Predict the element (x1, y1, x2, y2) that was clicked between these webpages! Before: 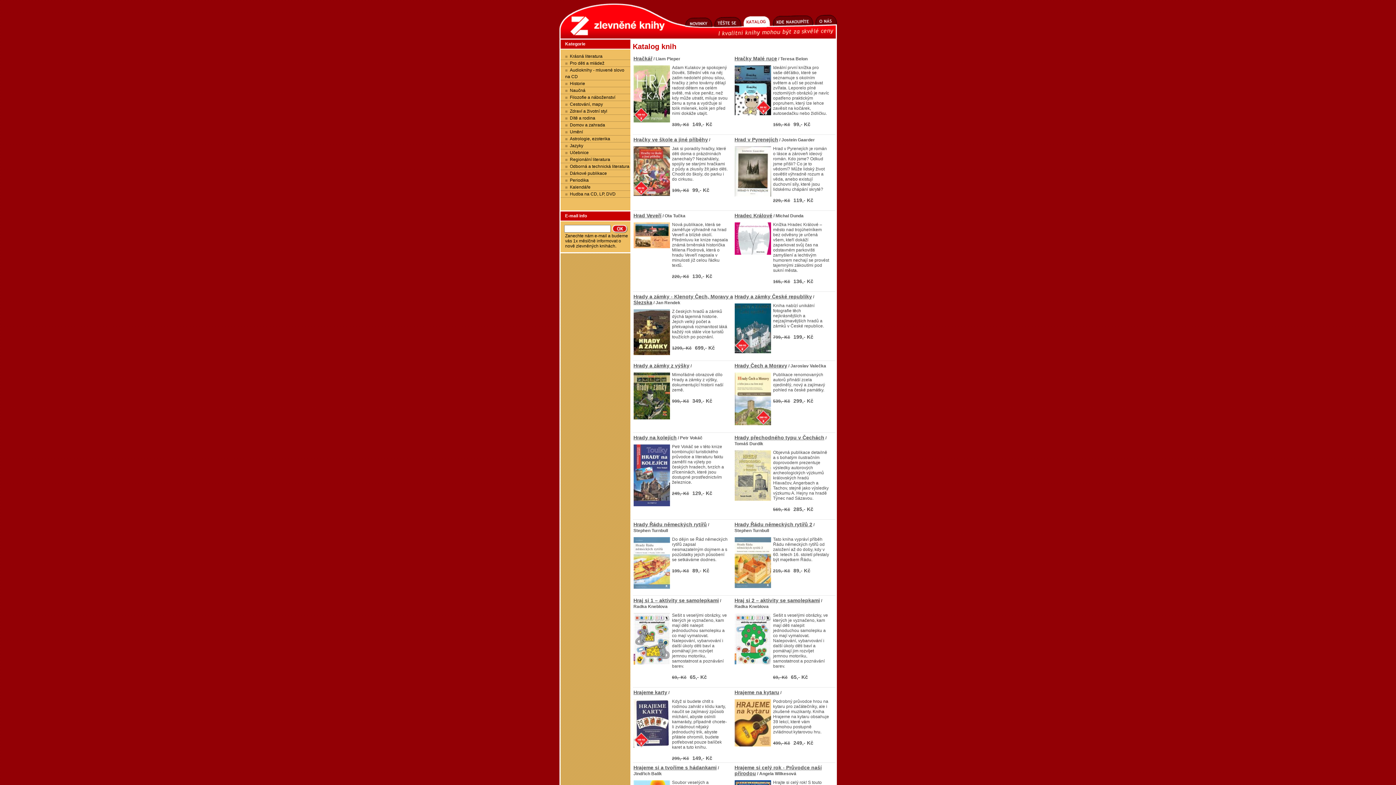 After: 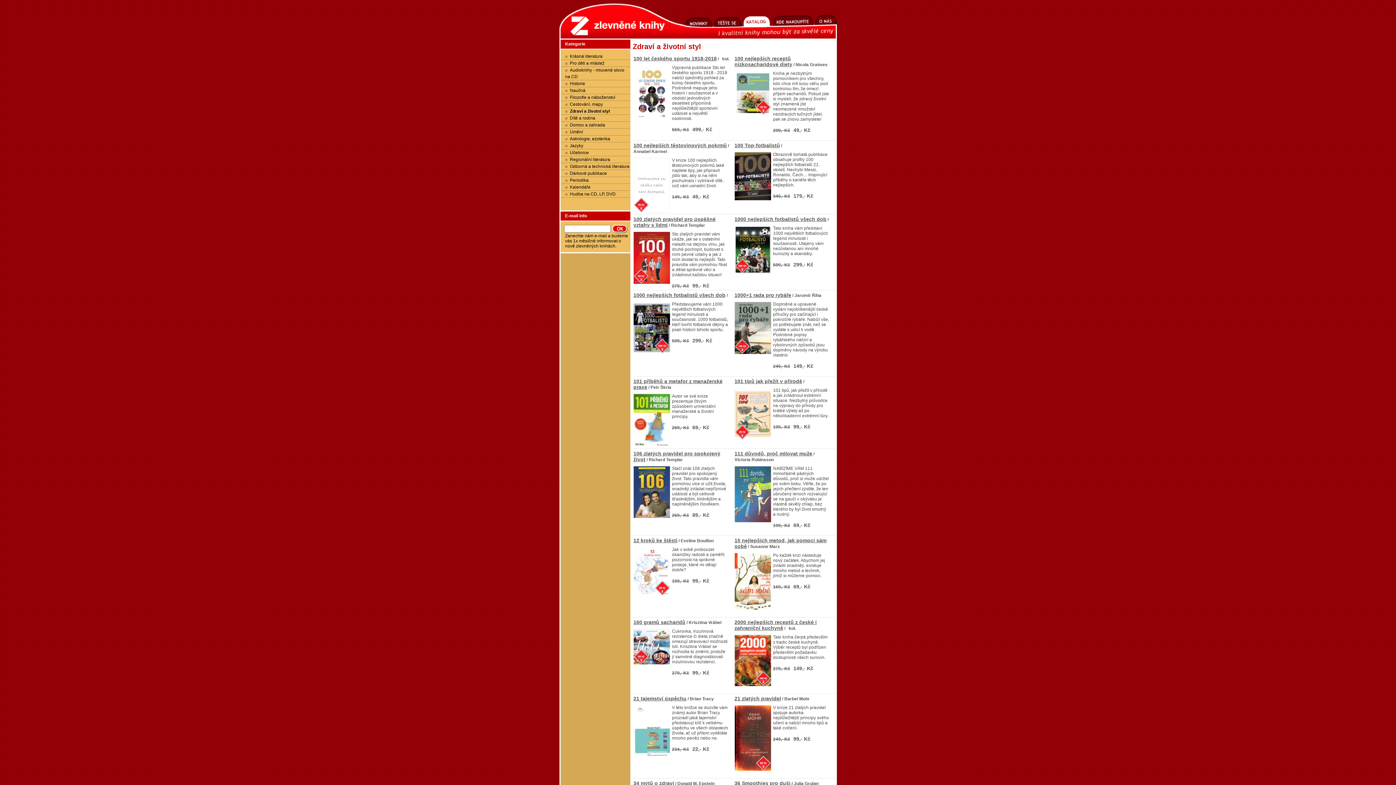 Action: bbox: (570, 108, 607, 113) label: Zdraví a životní styl